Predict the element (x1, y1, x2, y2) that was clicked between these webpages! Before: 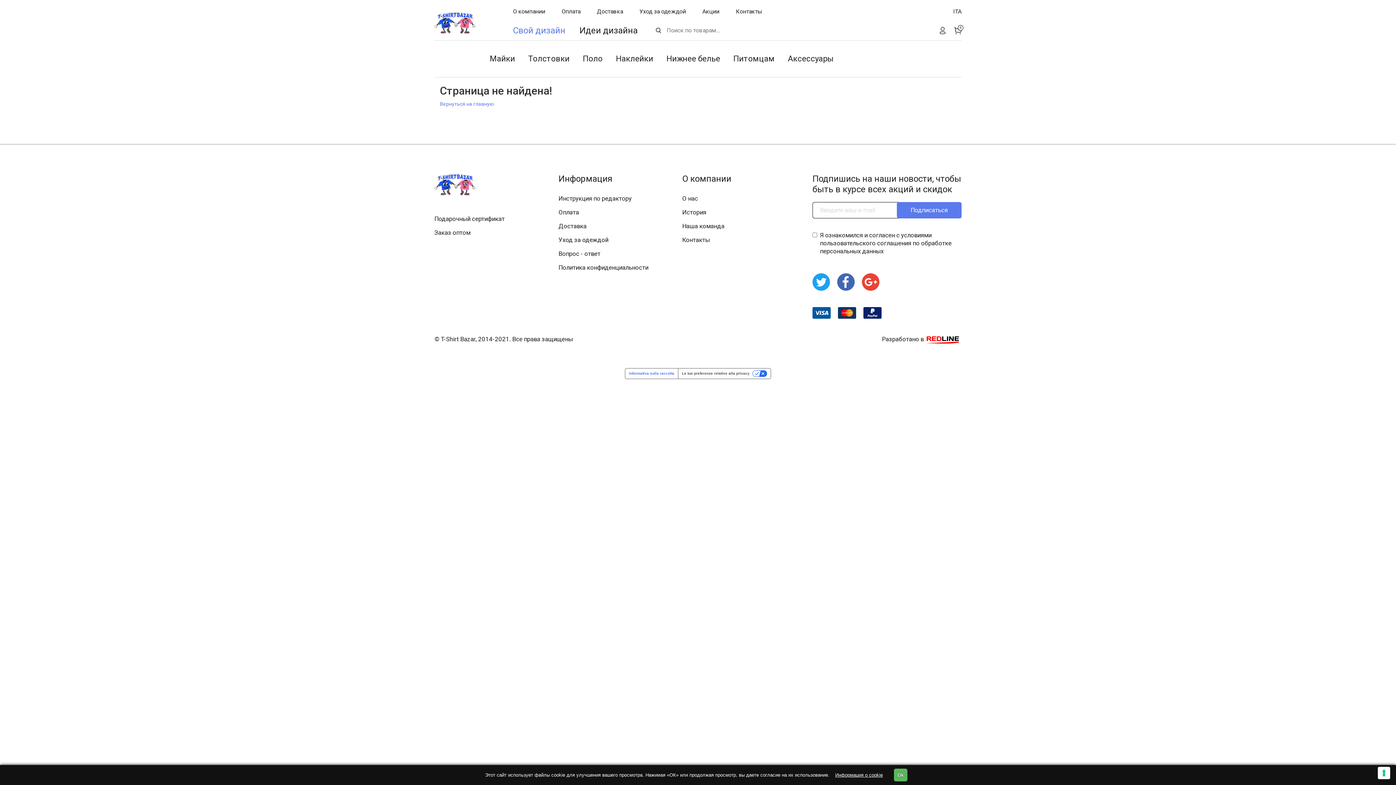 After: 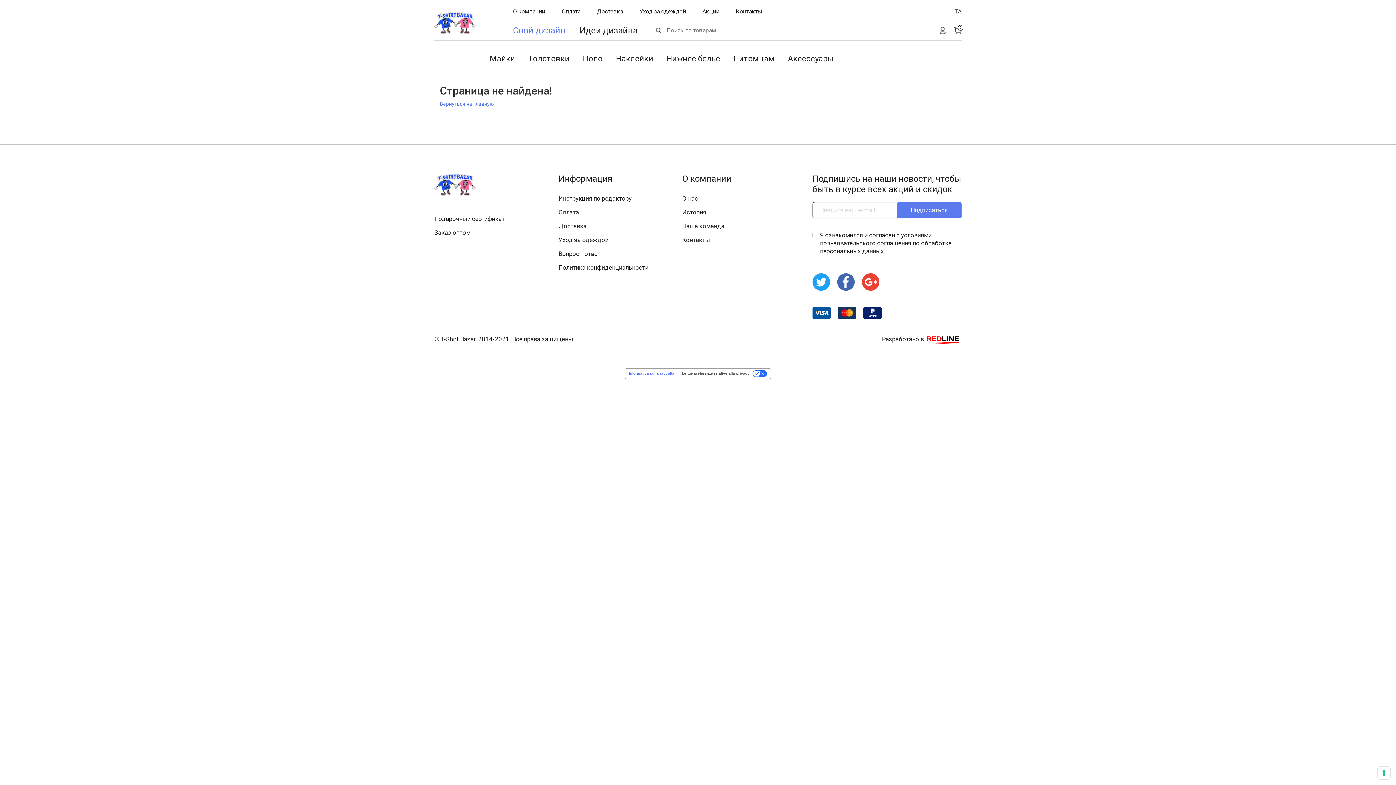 Action: bbox: (513, 7, 545, 14) label: О компании